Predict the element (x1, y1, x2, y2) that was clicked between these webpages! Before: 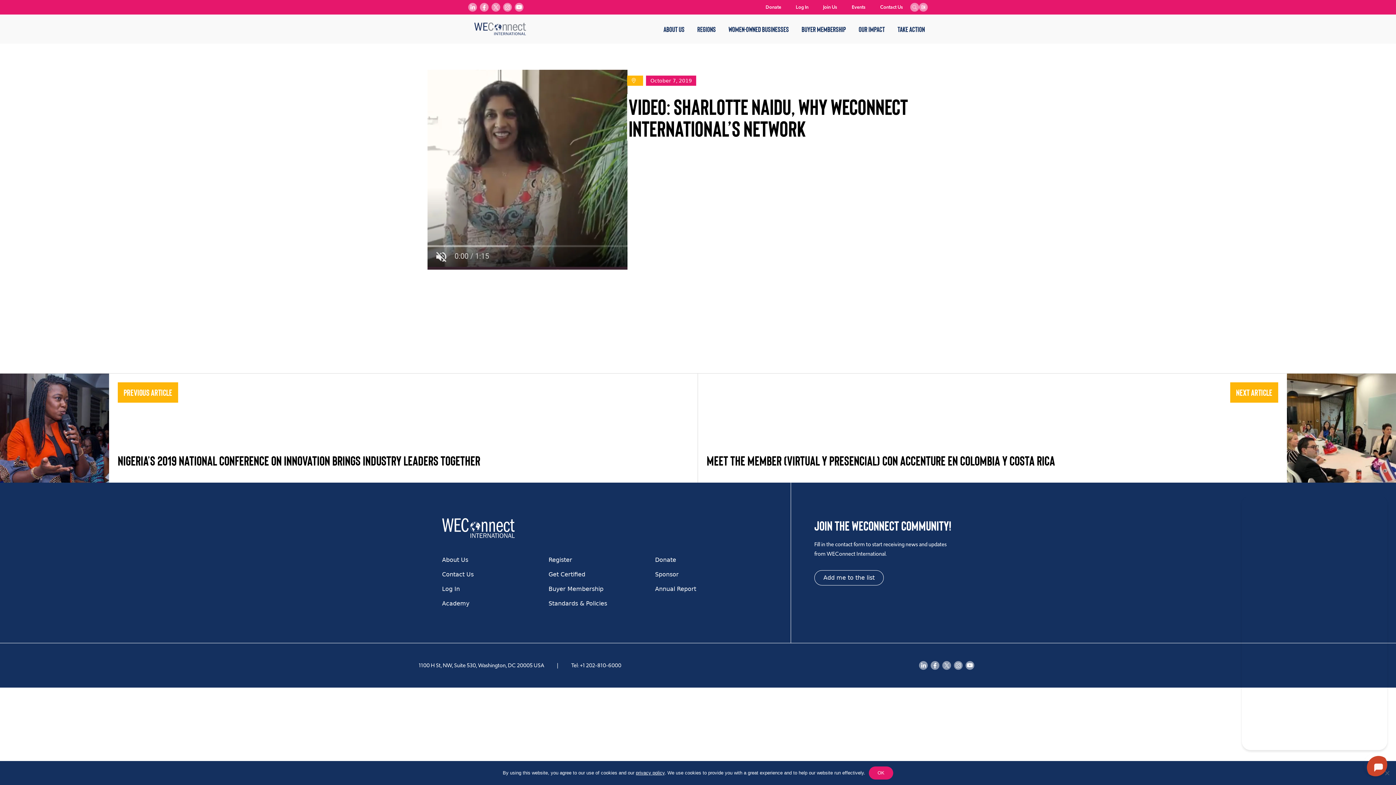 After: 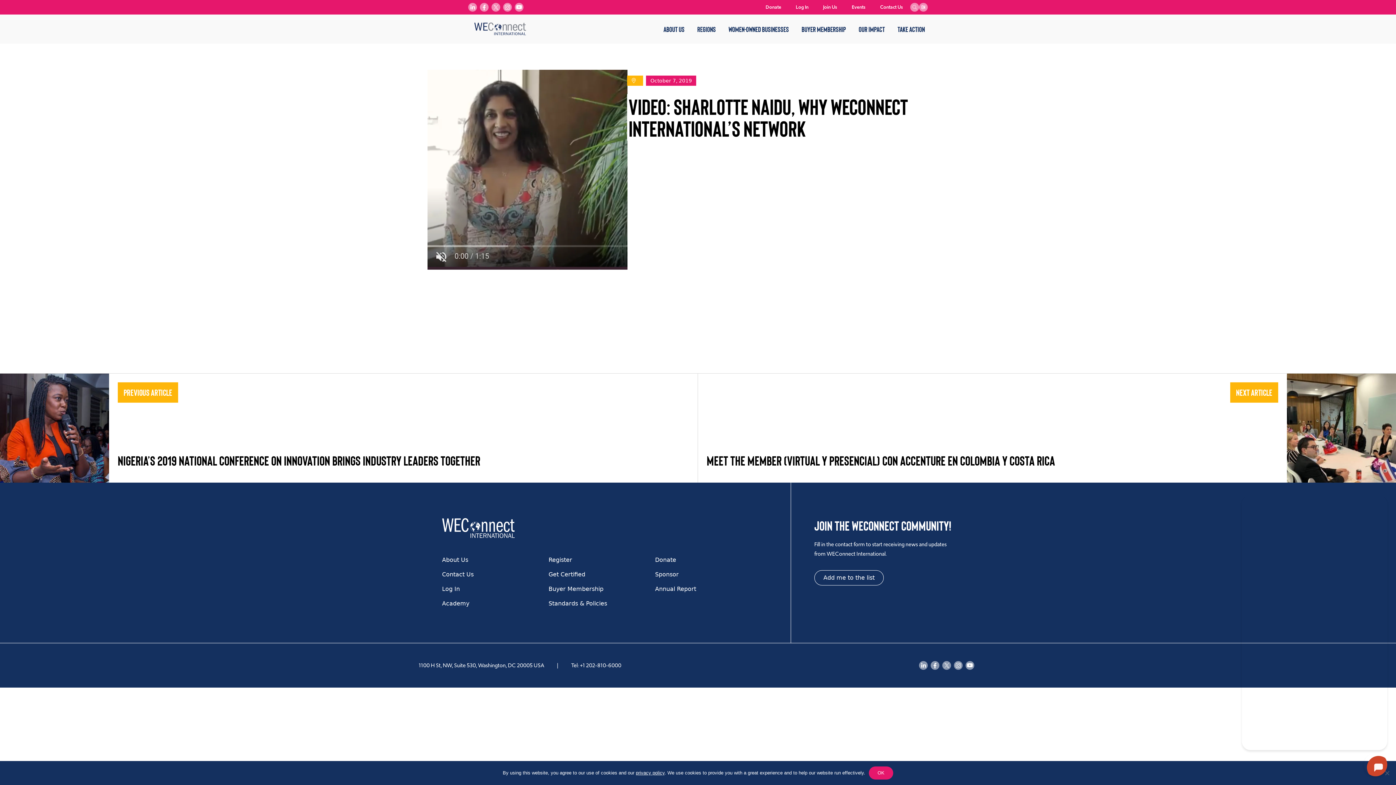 Action: bbox: (954, 661, 962, 670)